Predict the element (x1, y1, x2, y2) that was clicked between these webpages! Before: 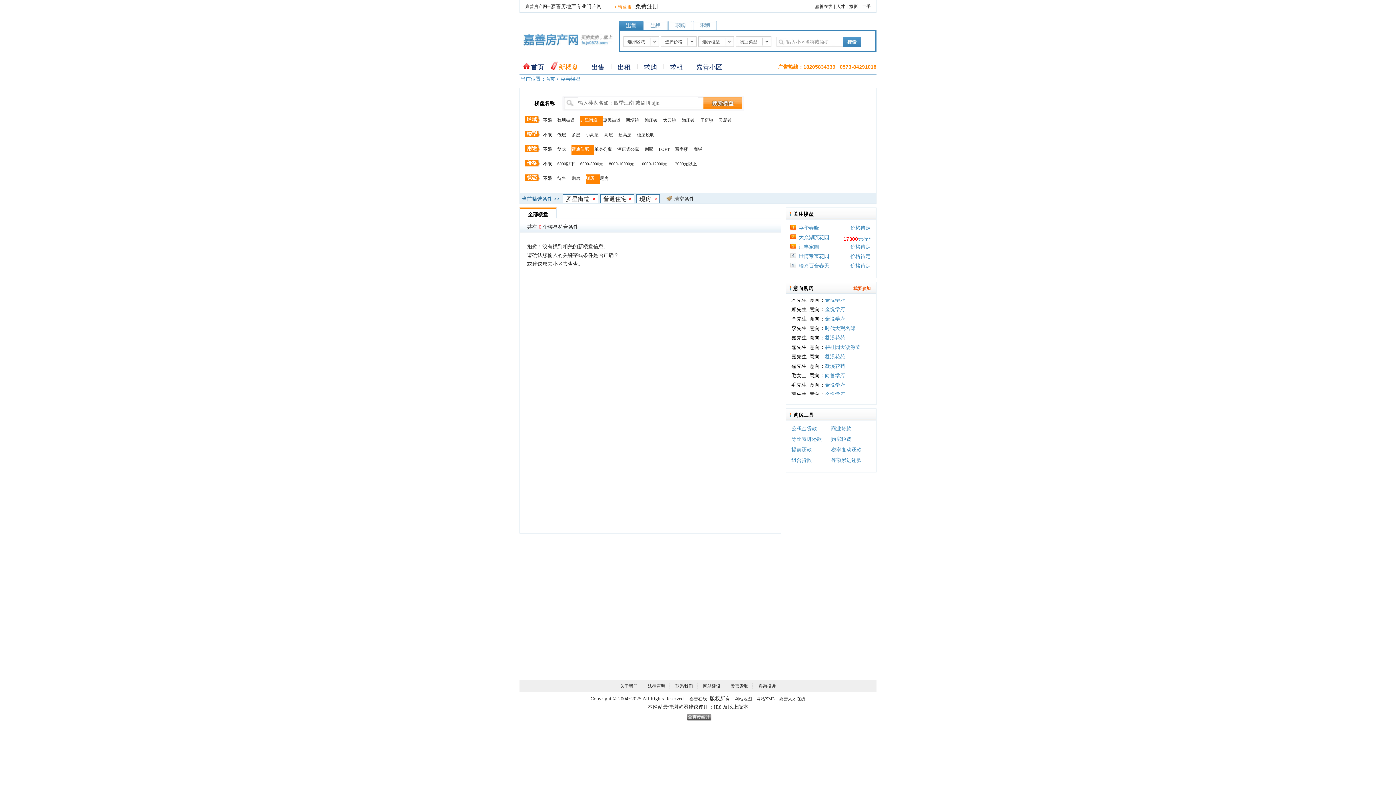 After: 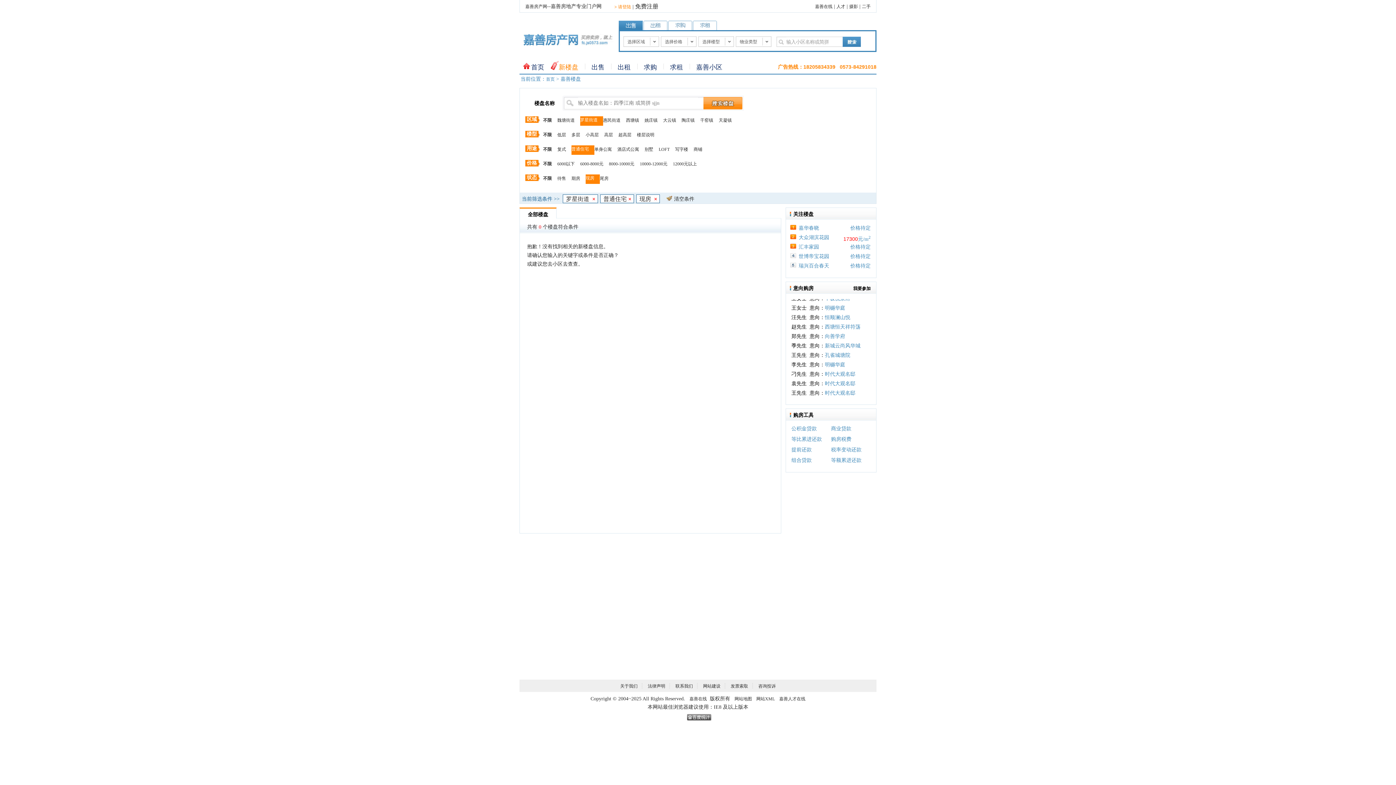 Action: label: 我要参加 bbox: (853, 286, 870, 291)